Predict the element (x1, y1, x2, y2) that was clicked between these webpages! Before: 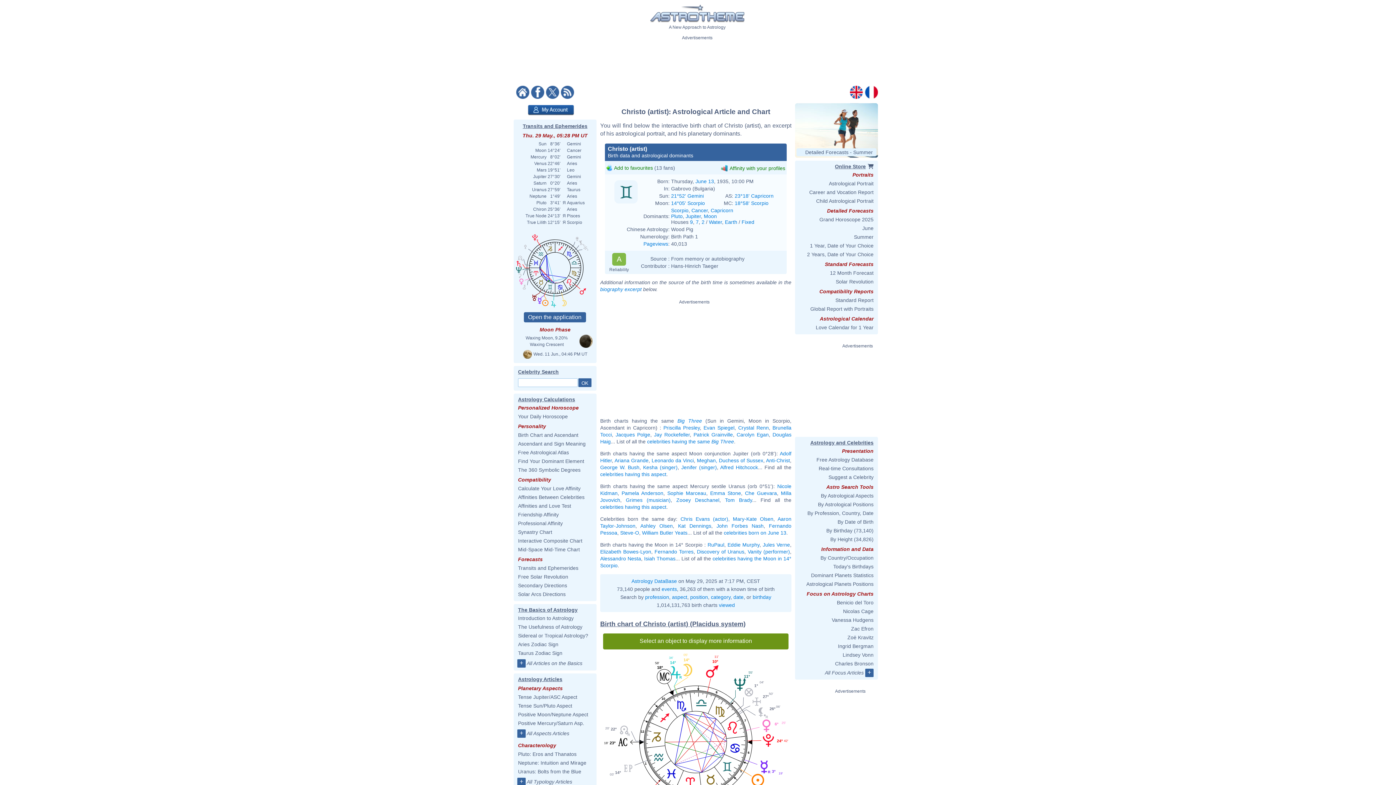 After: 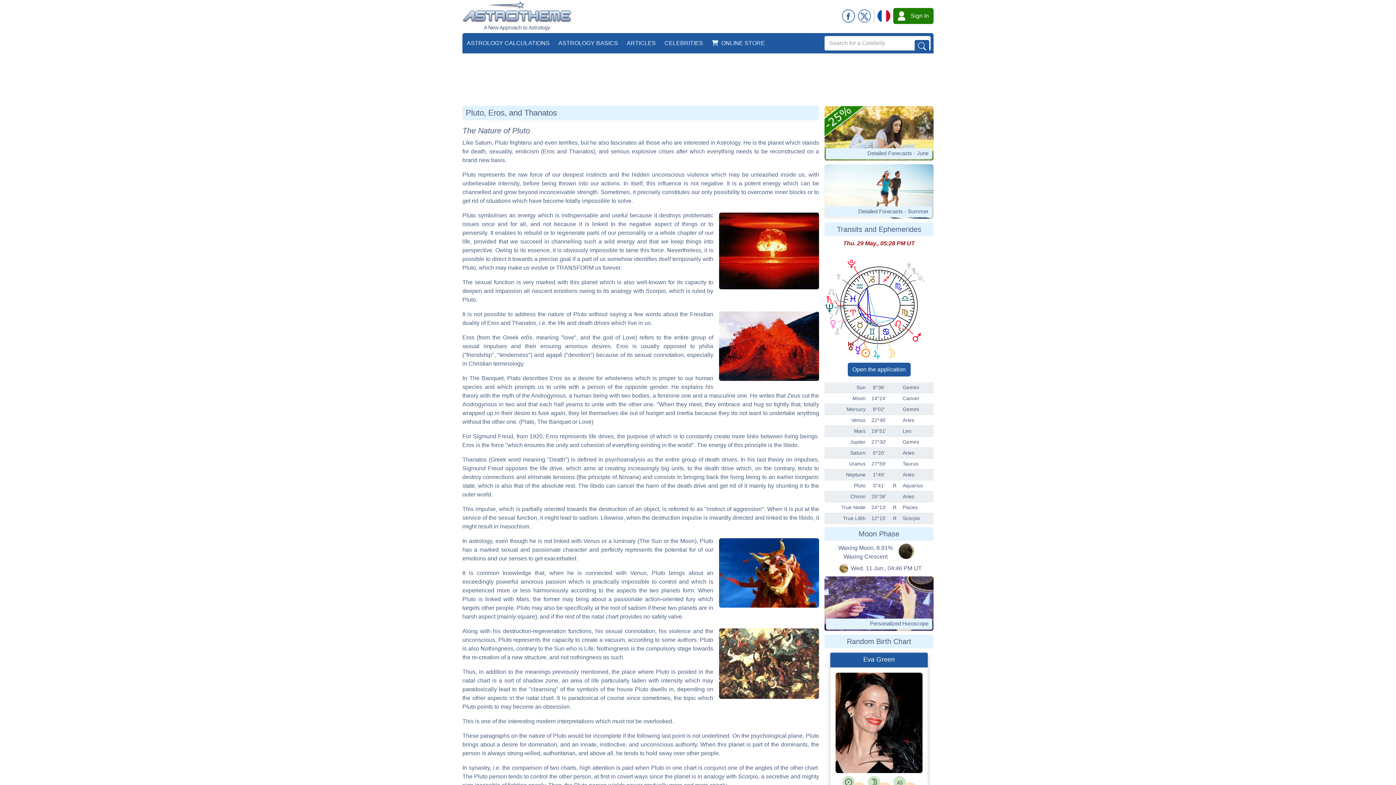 Action: label: Pluto: Eros and Thanatos bbox: (518, 751, 576, 757)